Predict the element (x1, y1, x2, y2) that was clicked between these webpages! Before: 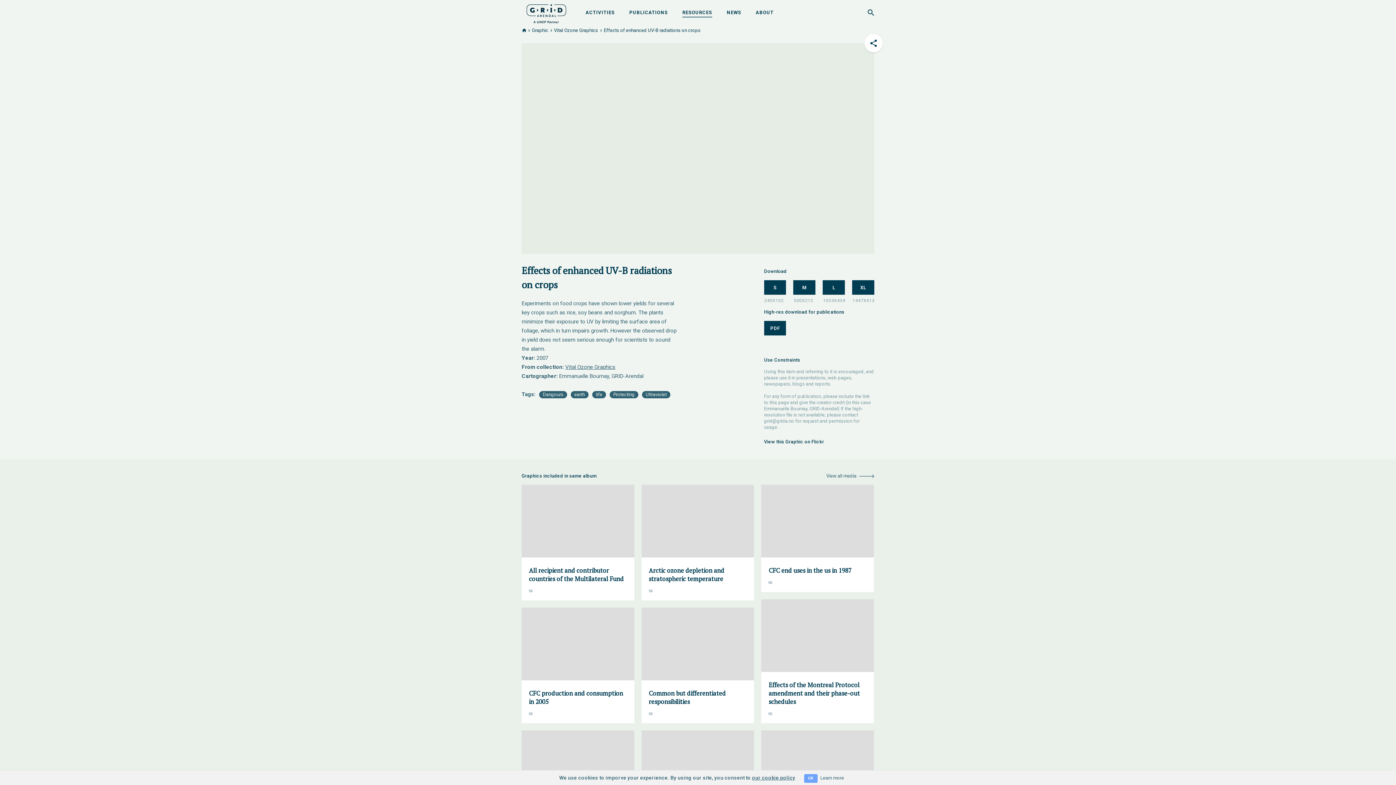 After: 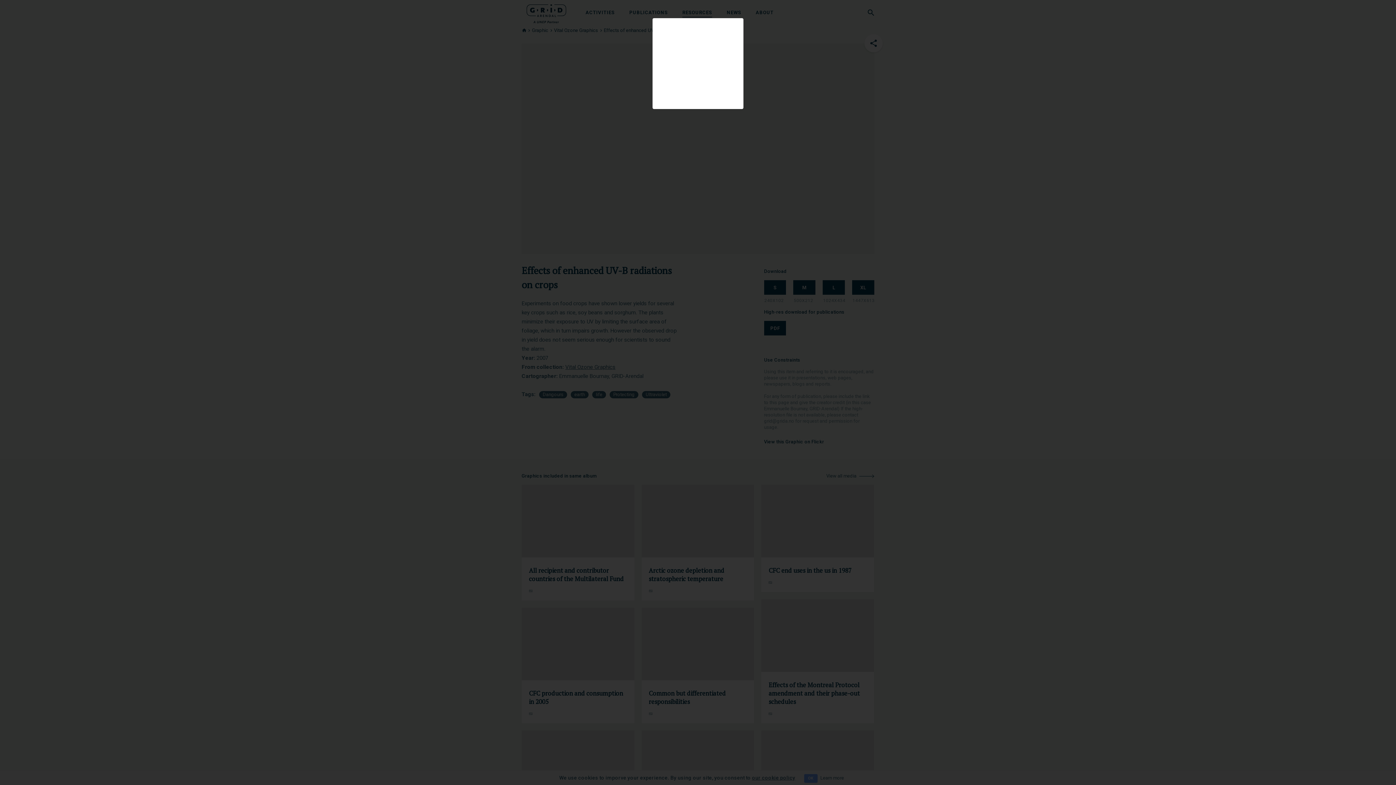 Action: bbox: (521, 43, 874, 254)